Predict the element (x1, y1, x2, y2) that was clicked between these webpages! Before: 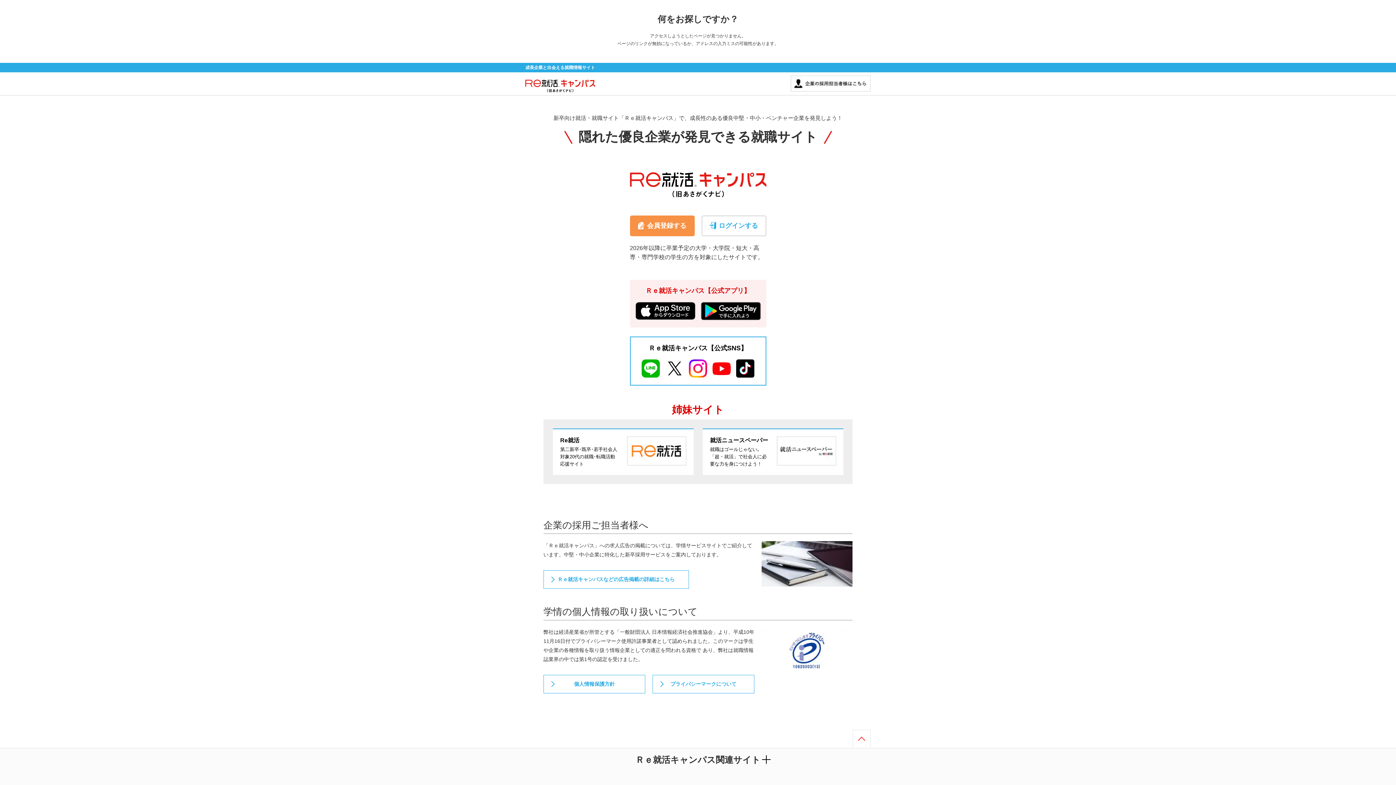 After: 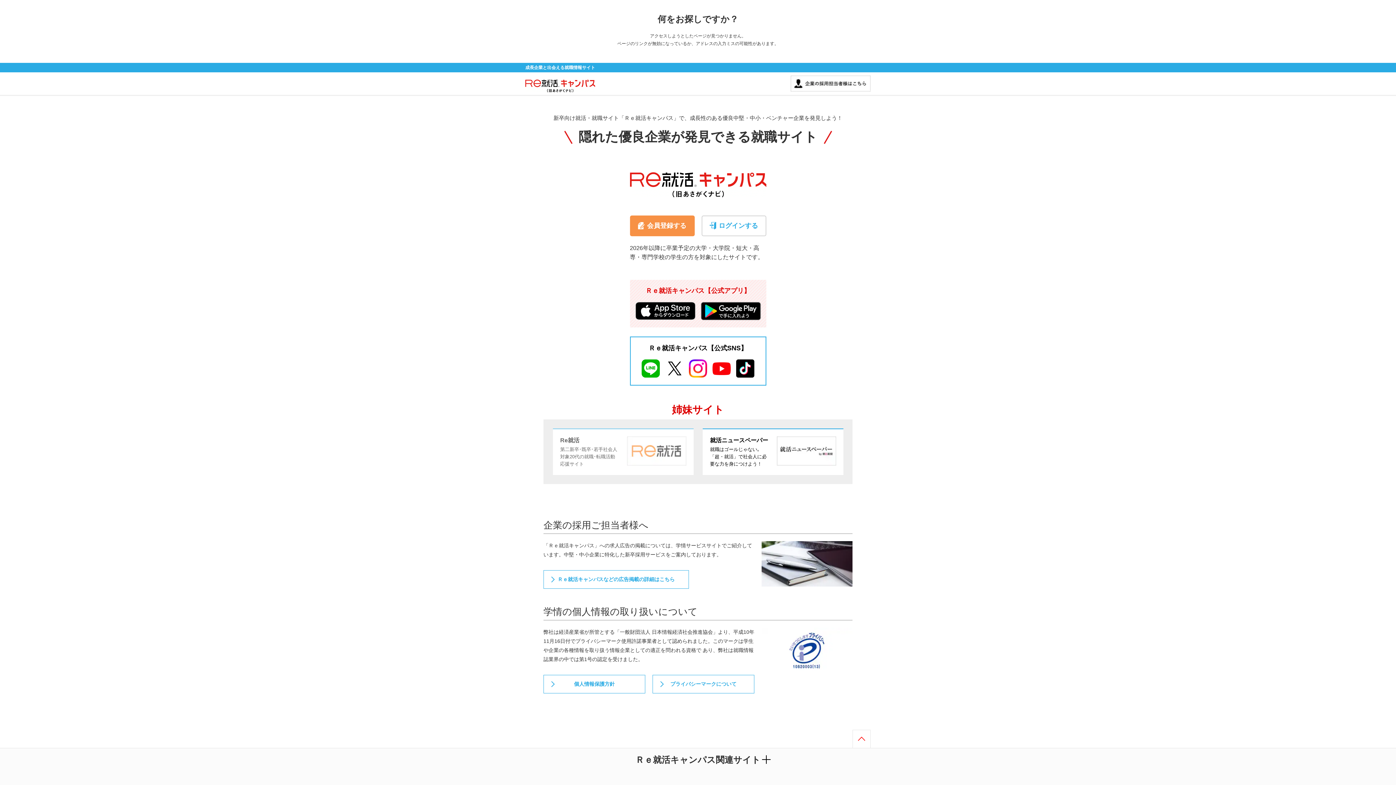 Action: label: Re就活
第二新卒･既卒･若手社会人対象20代の就職･転職活動応援サイト bbox: (553, 428, 693, 475)